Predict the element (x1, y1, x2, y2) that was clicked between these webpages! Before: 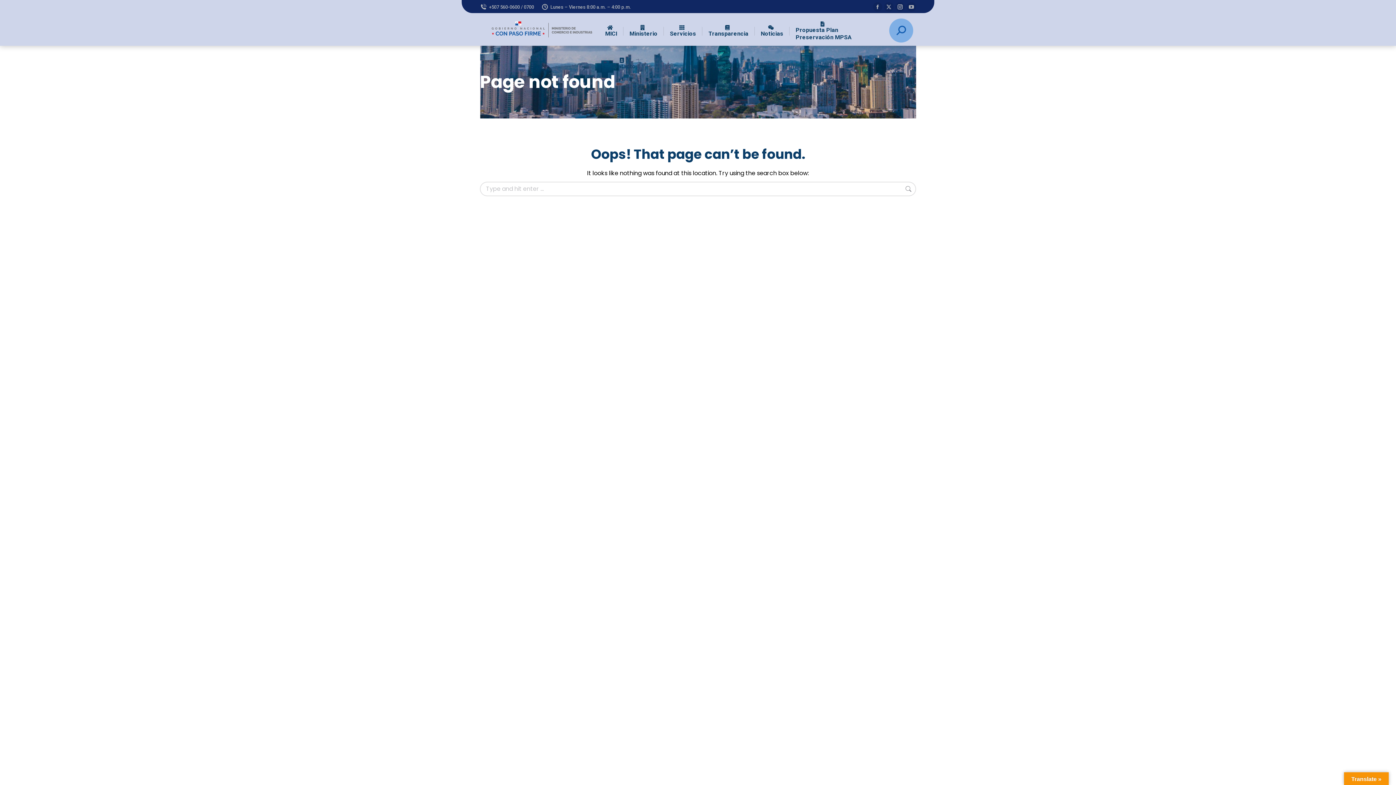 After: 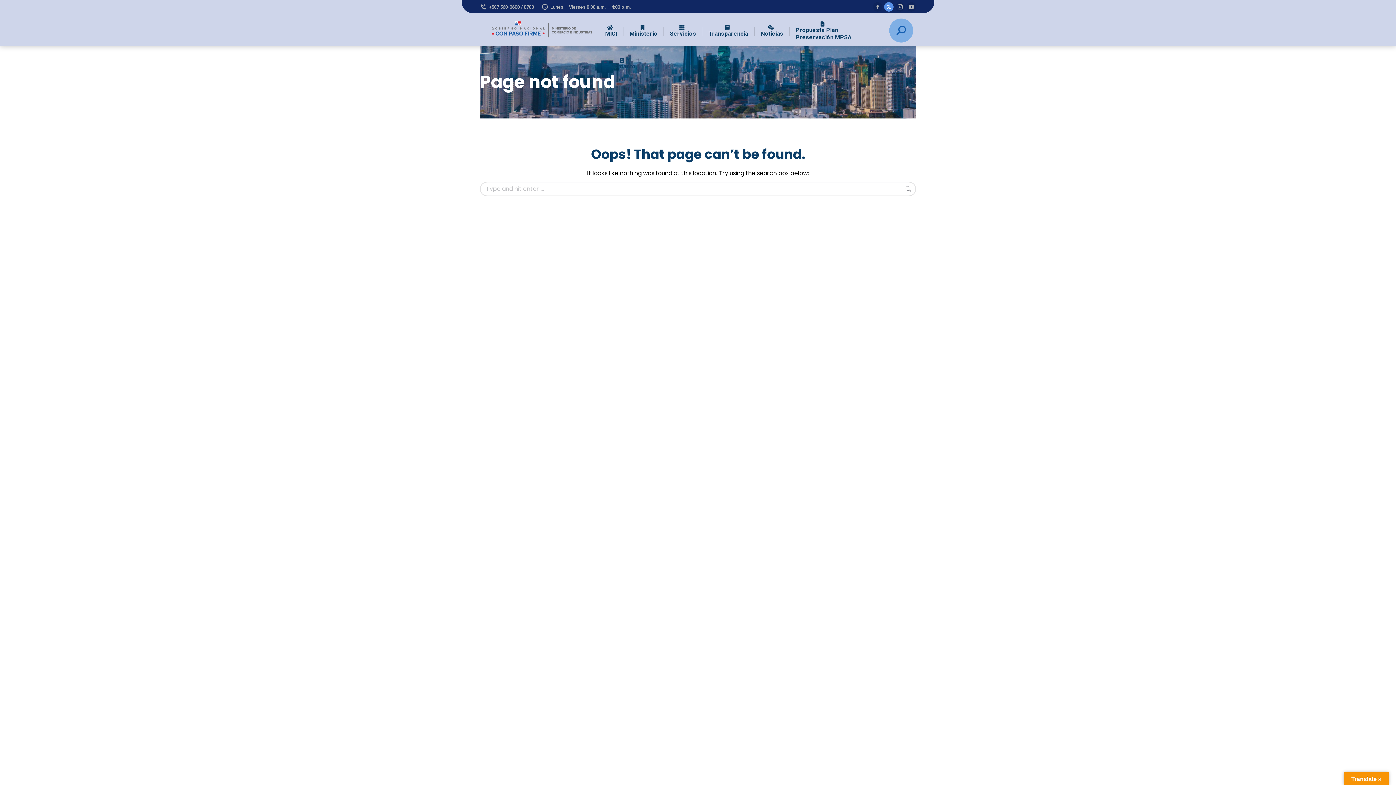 Action: bbox: (884, 2, 893, 11) label: X page opens in new window